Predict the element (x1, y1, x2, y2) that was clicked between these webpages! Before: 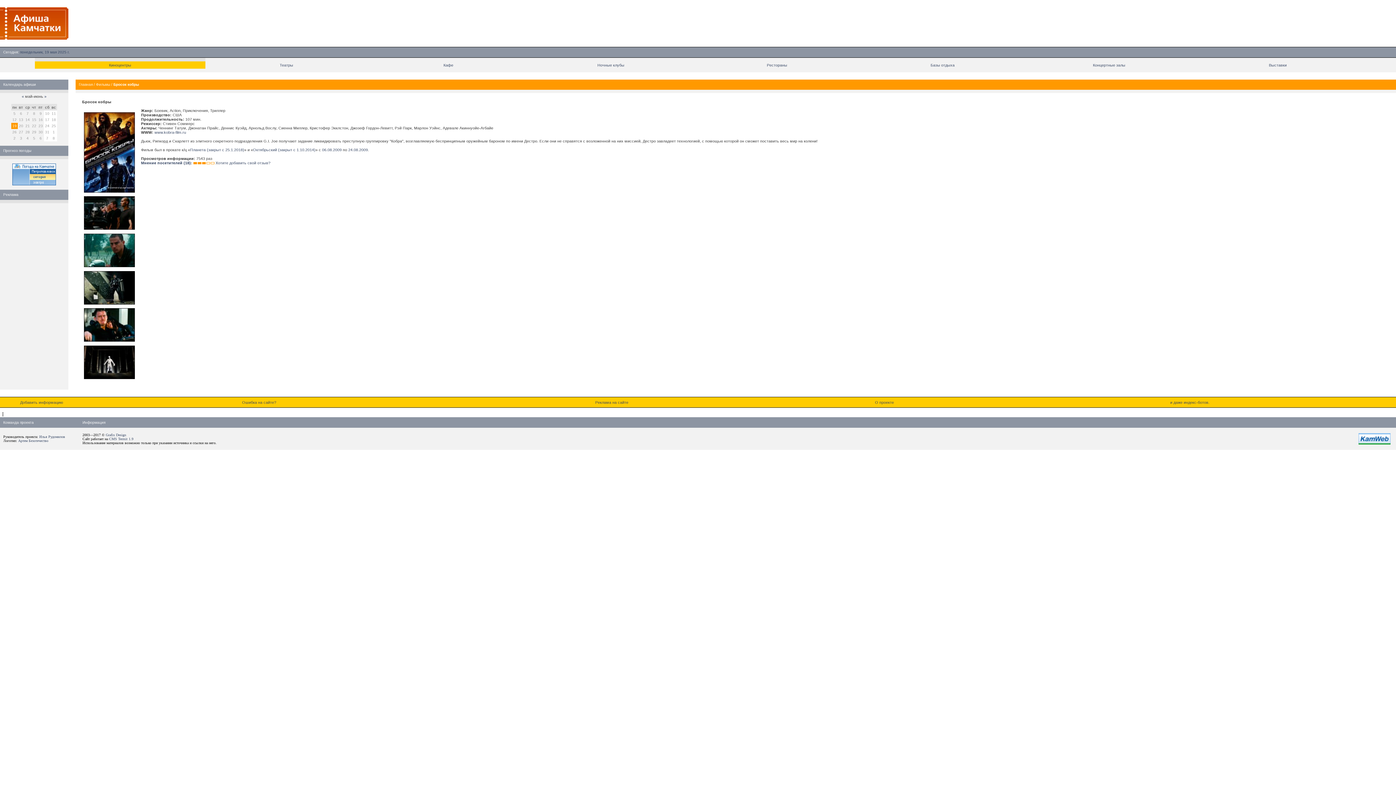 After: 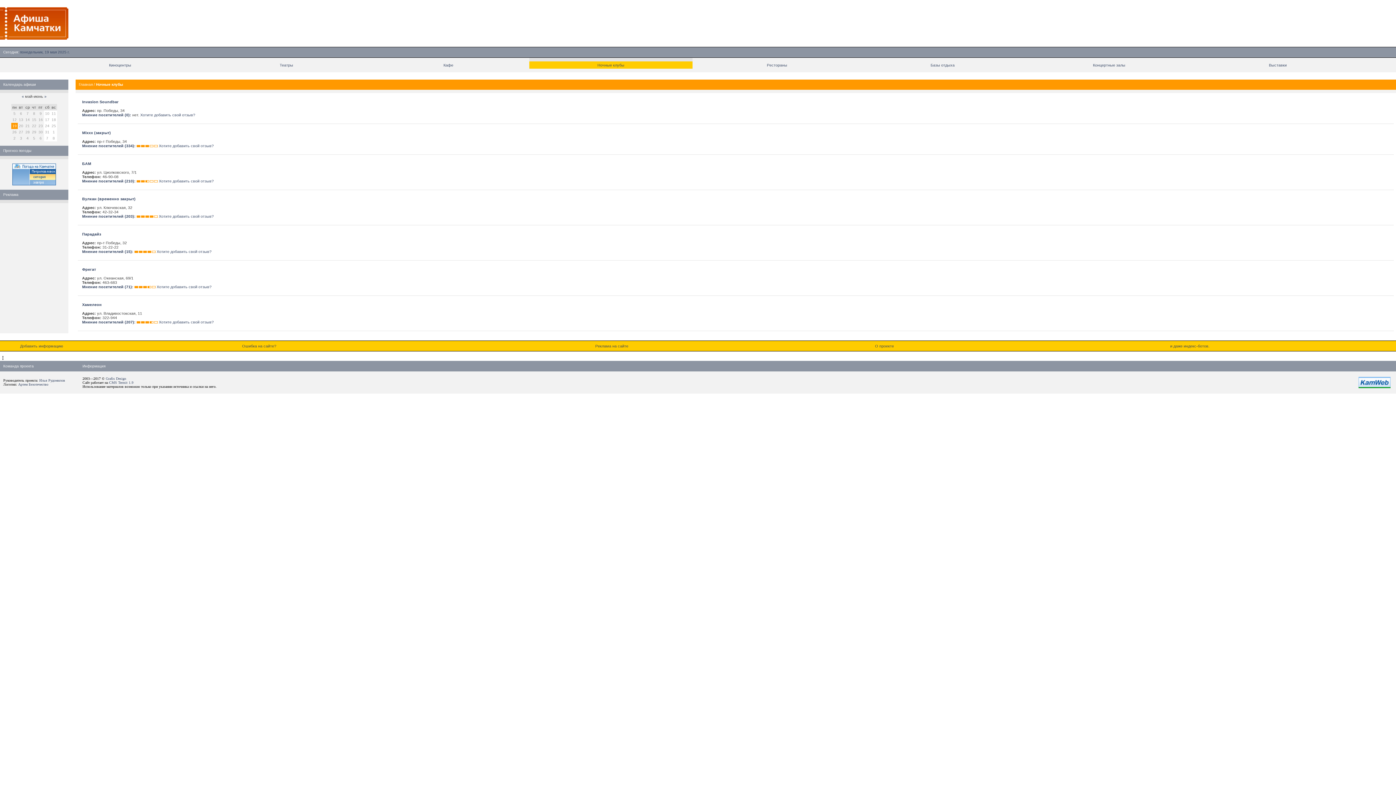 Action: bbox: (597, 62, 624, 67) label: Ночные клубы